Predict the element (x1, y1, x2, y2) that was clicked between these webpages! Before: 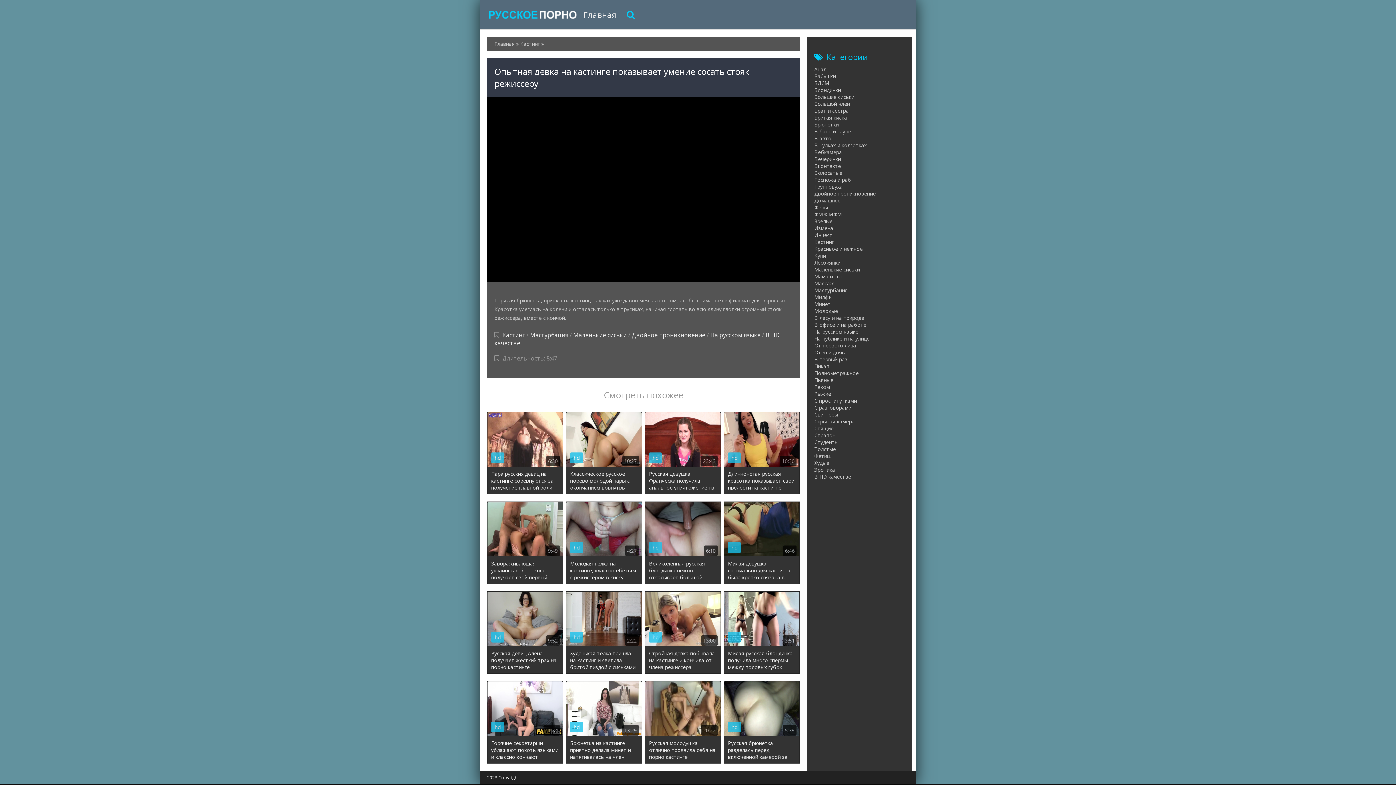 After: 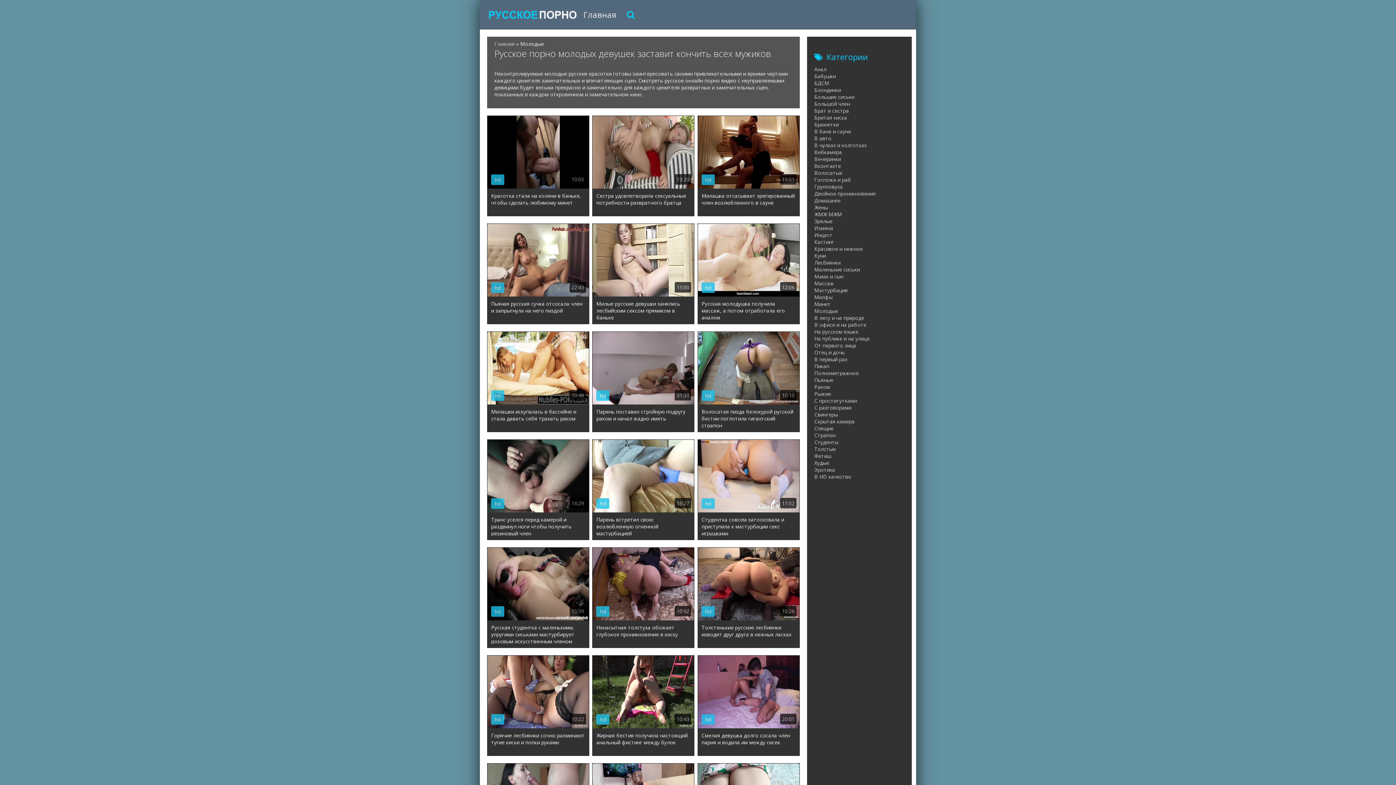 Action: bbox: (814, 307, 838, 314) label: Молодые